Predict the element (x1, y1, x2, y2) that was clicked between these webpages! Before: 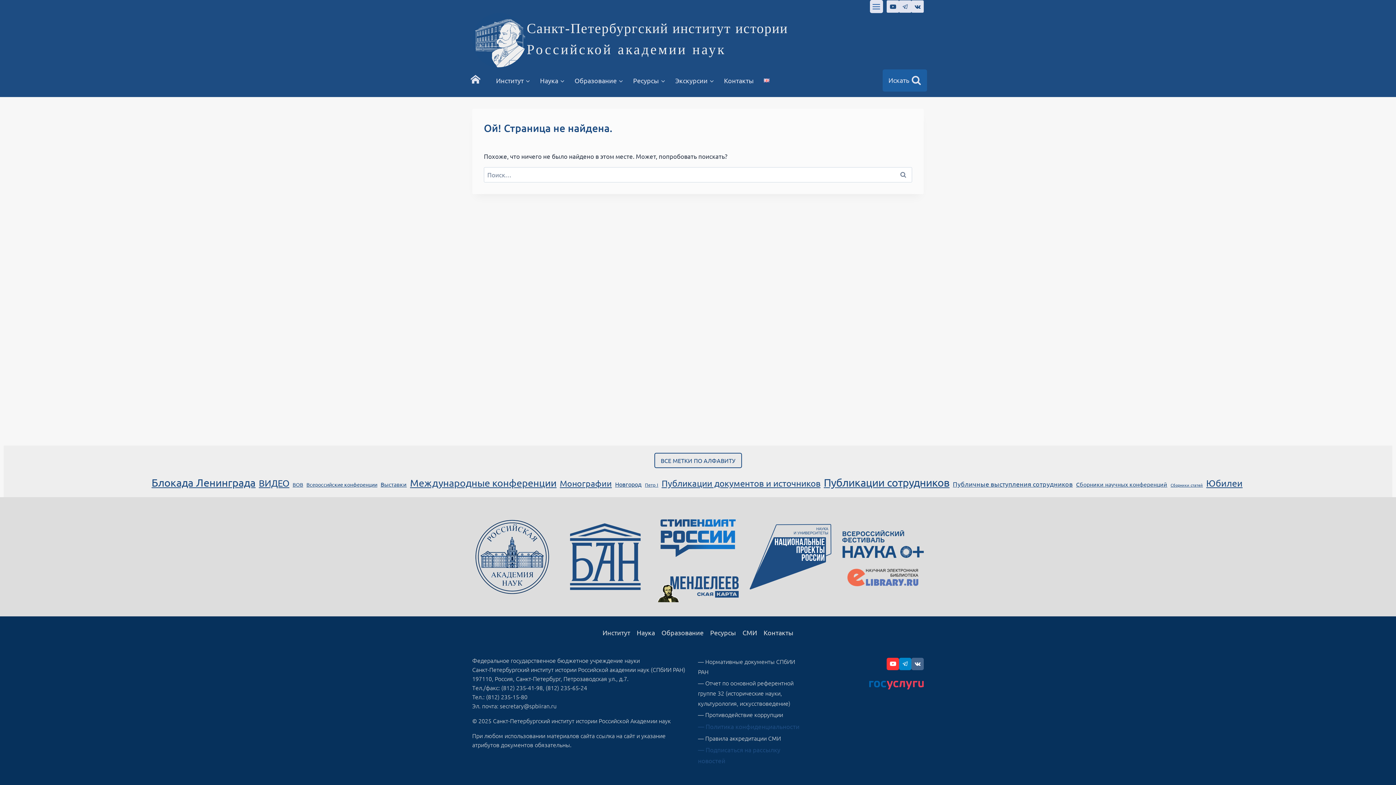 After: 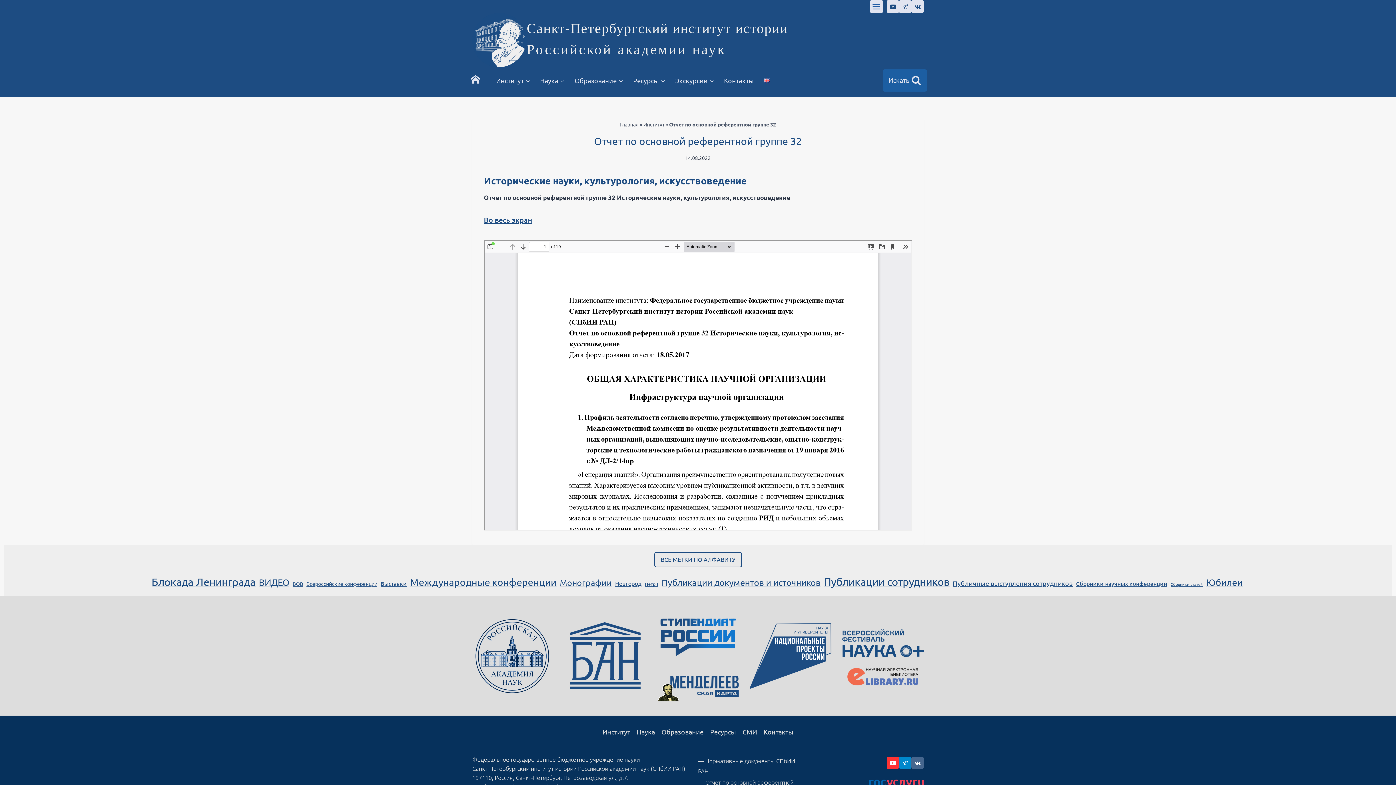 Action: bbox: (698, 677, 805, 709) label: — Отчет по основной референтной группе 32 (исторические науки, культурология, искусствоведение)